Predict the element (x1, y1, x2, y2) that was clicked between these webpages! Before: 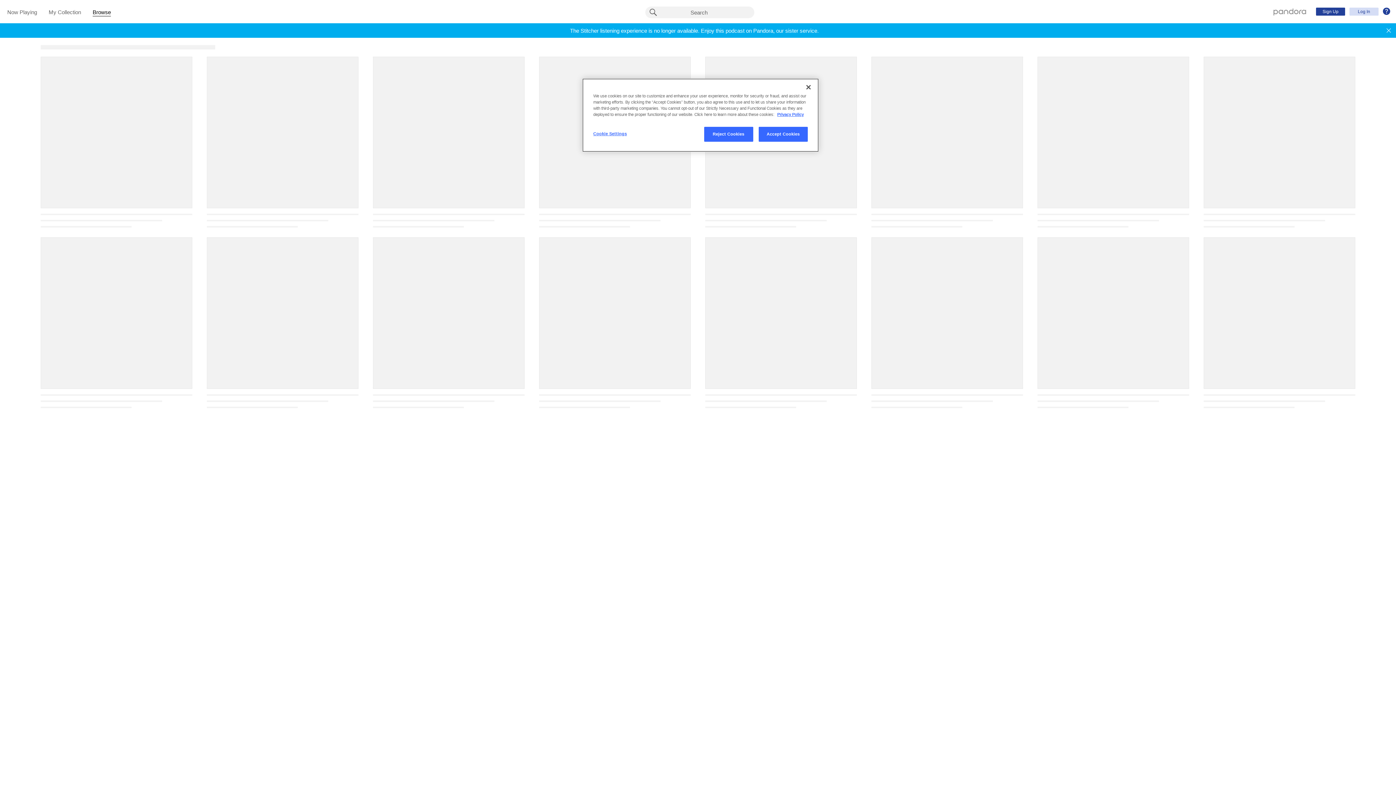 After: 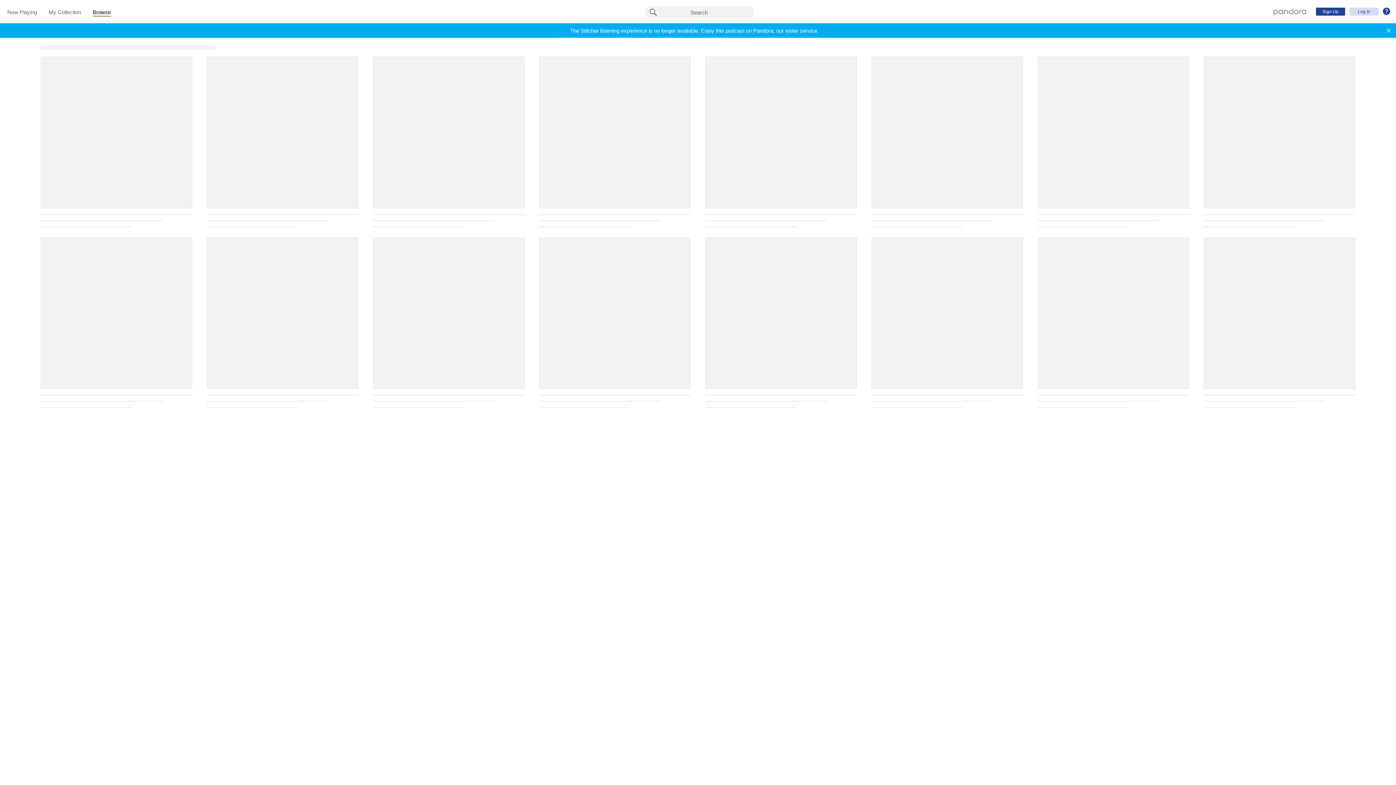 Action: label: Reject Cookies bbox: (704, 126, 753, 141)